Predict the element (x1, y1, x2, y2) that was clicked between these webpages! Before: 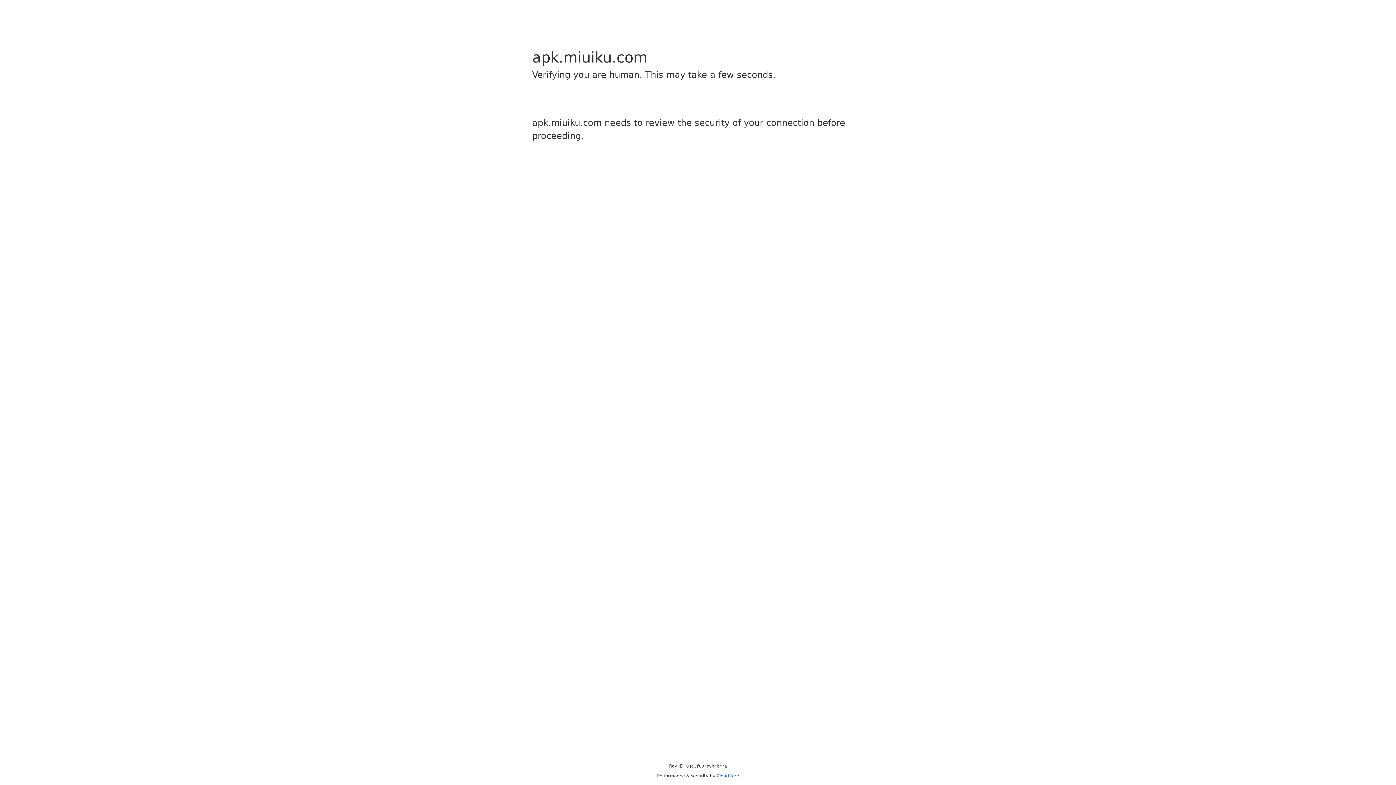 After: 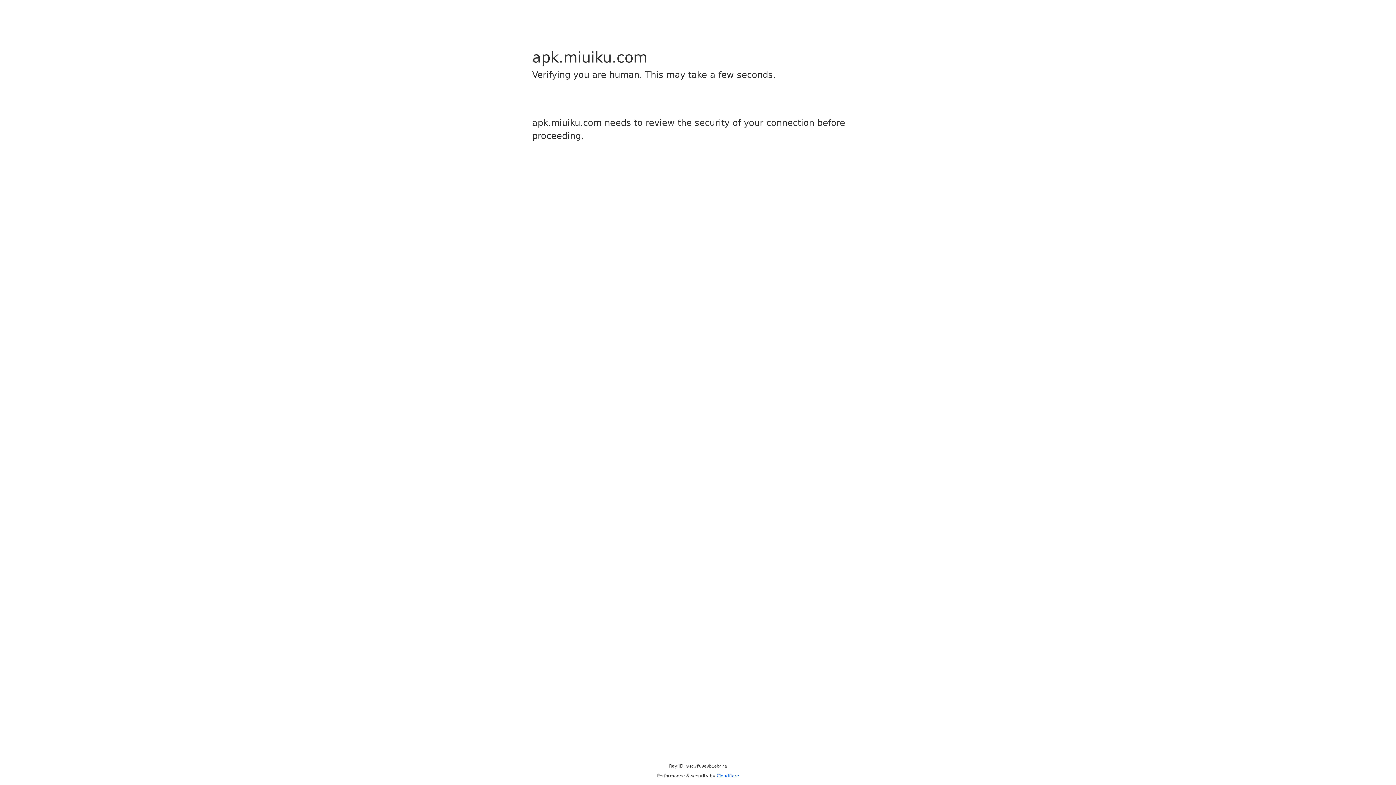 Action: bbox: (716, 773, 739, 778) label: Cloudflare